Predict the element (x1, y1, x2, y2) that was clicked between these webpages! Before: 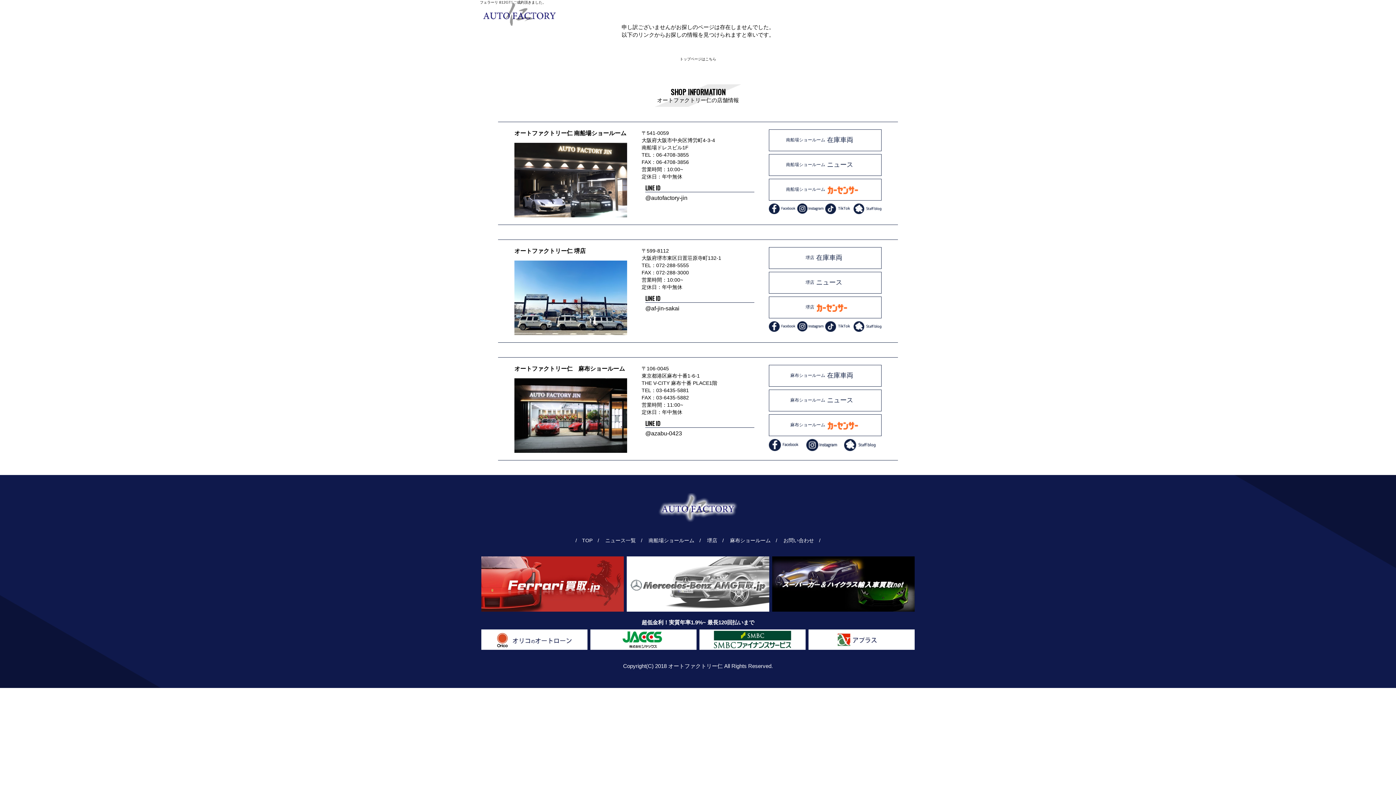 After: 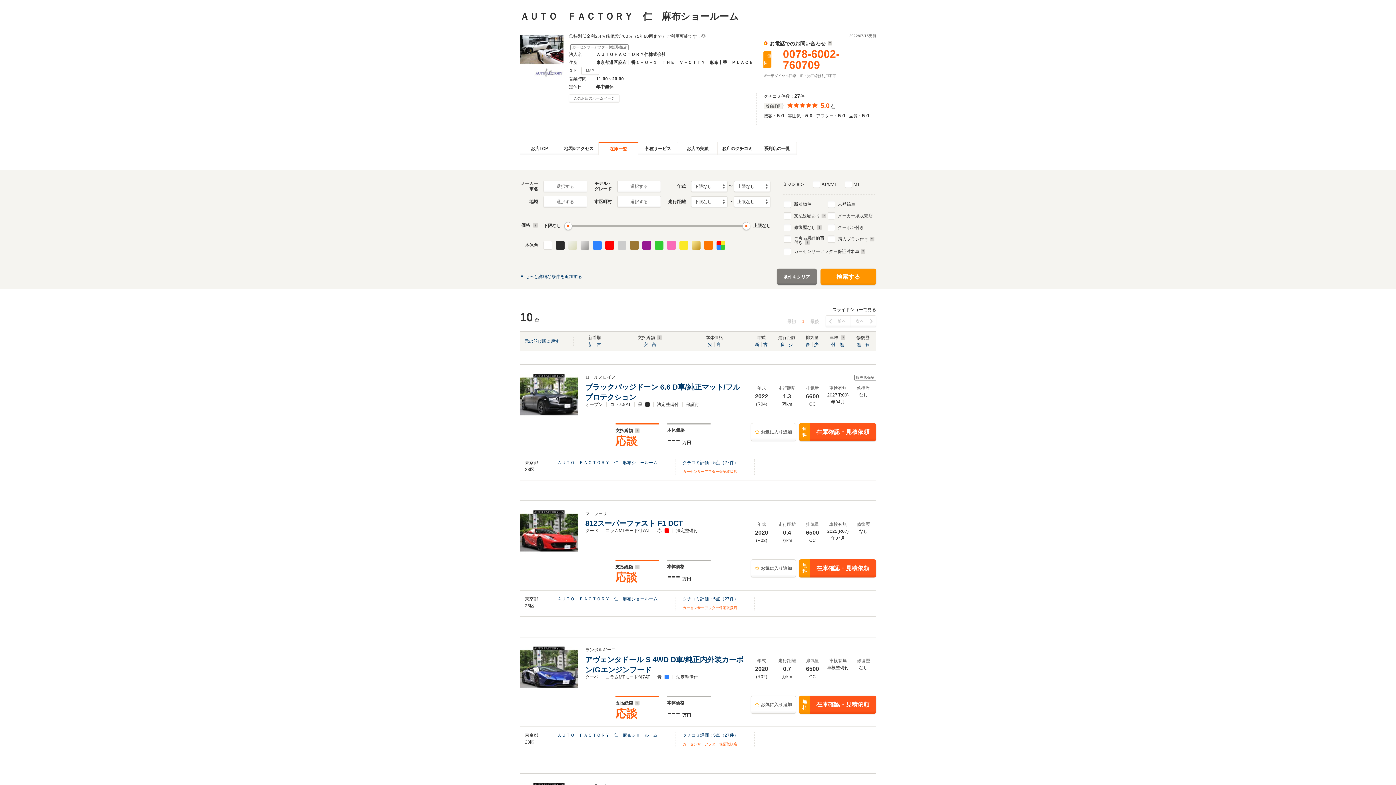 Action: label: 麻布ショールーム	 bbox: (769, 414, 881, 436)